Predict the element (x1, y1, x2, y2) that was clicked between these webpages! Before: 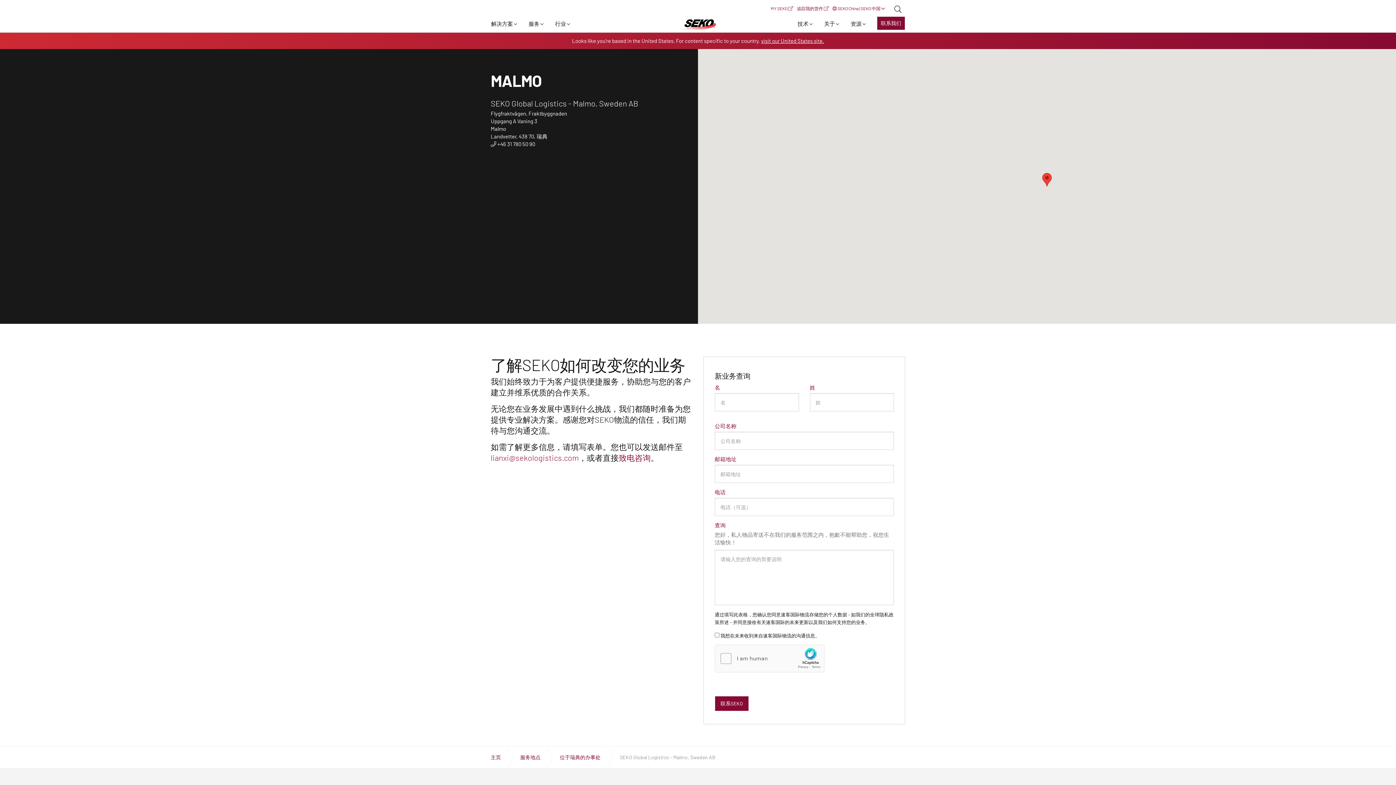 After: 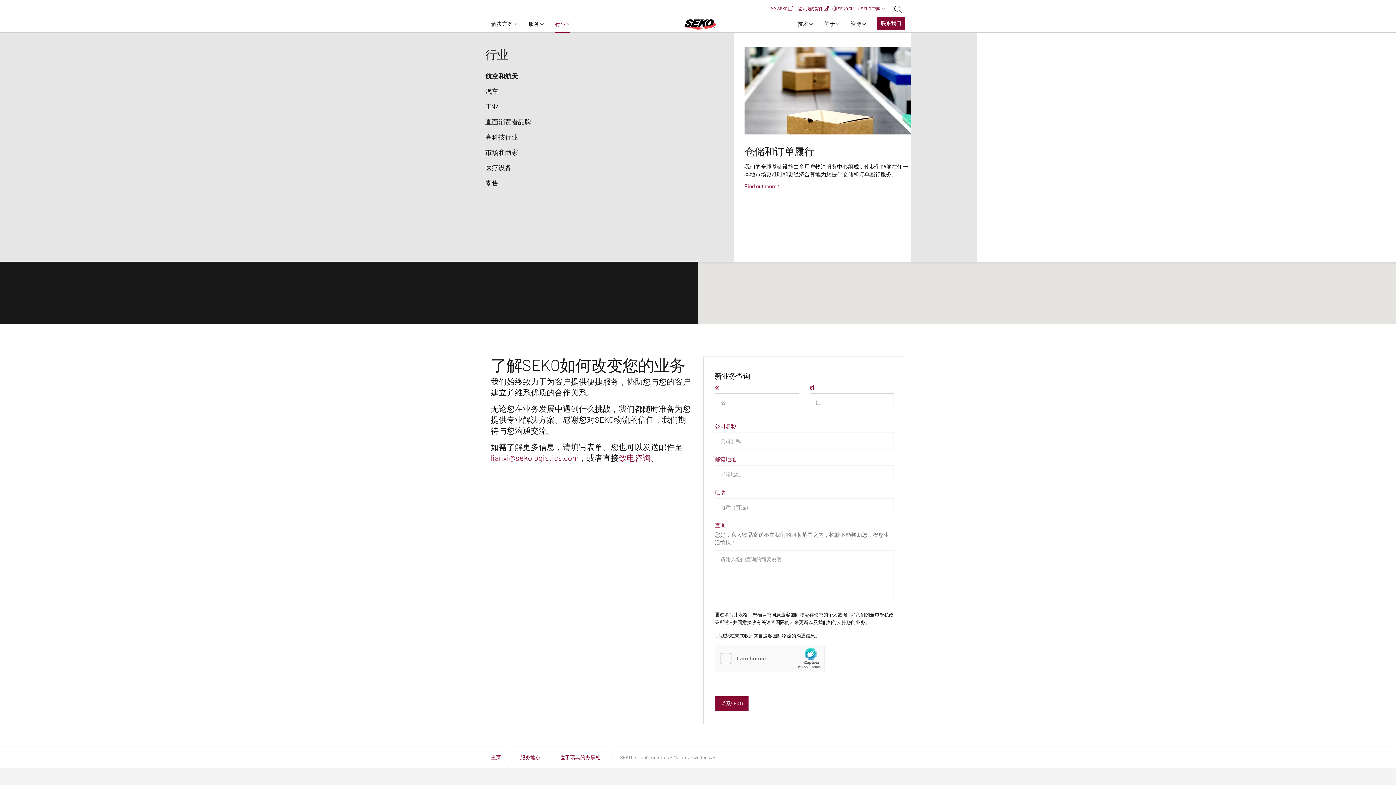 Action: bbox: (554, 14, 570, 32) label: 行业